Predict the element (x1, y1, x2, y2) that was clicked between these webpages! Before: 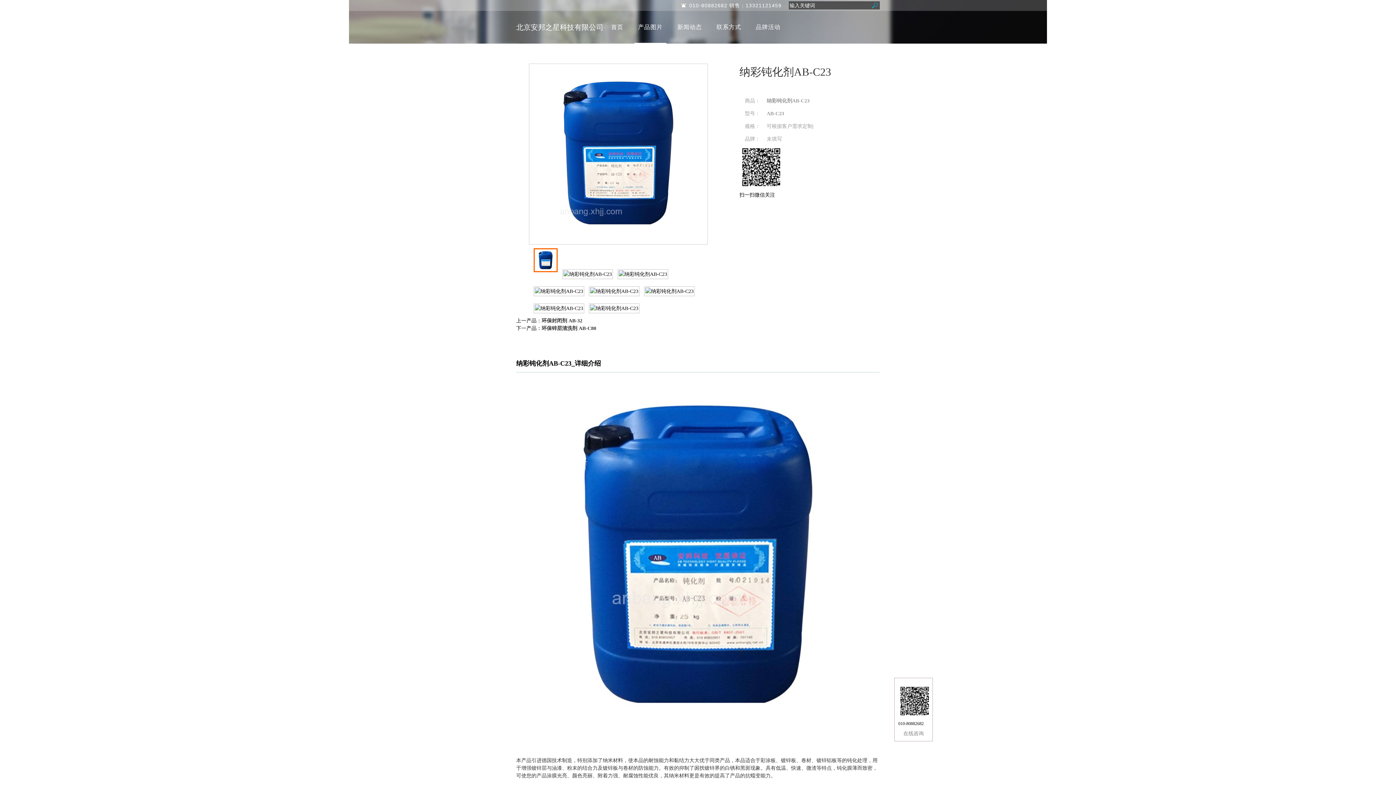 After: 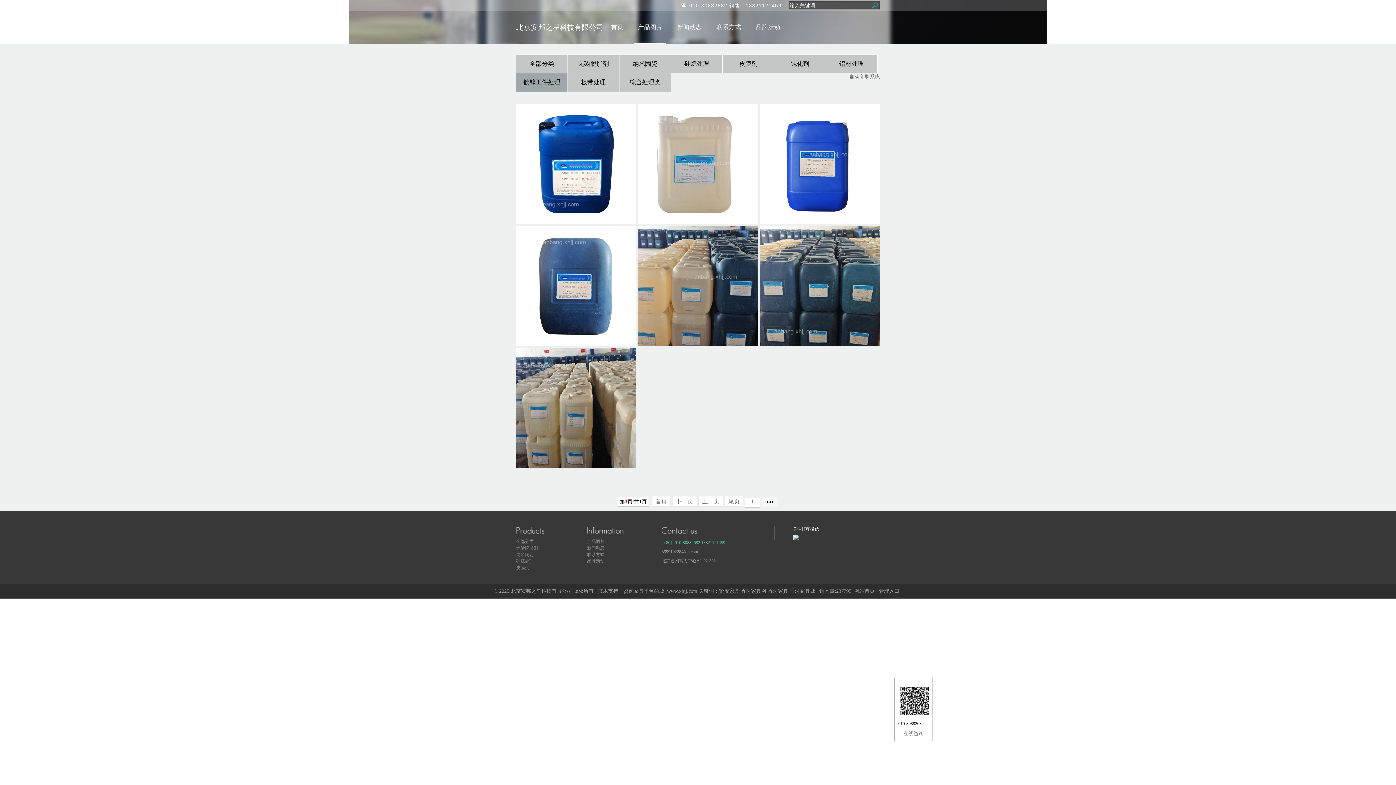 Action: bbox: (516, 732, 880, 737)